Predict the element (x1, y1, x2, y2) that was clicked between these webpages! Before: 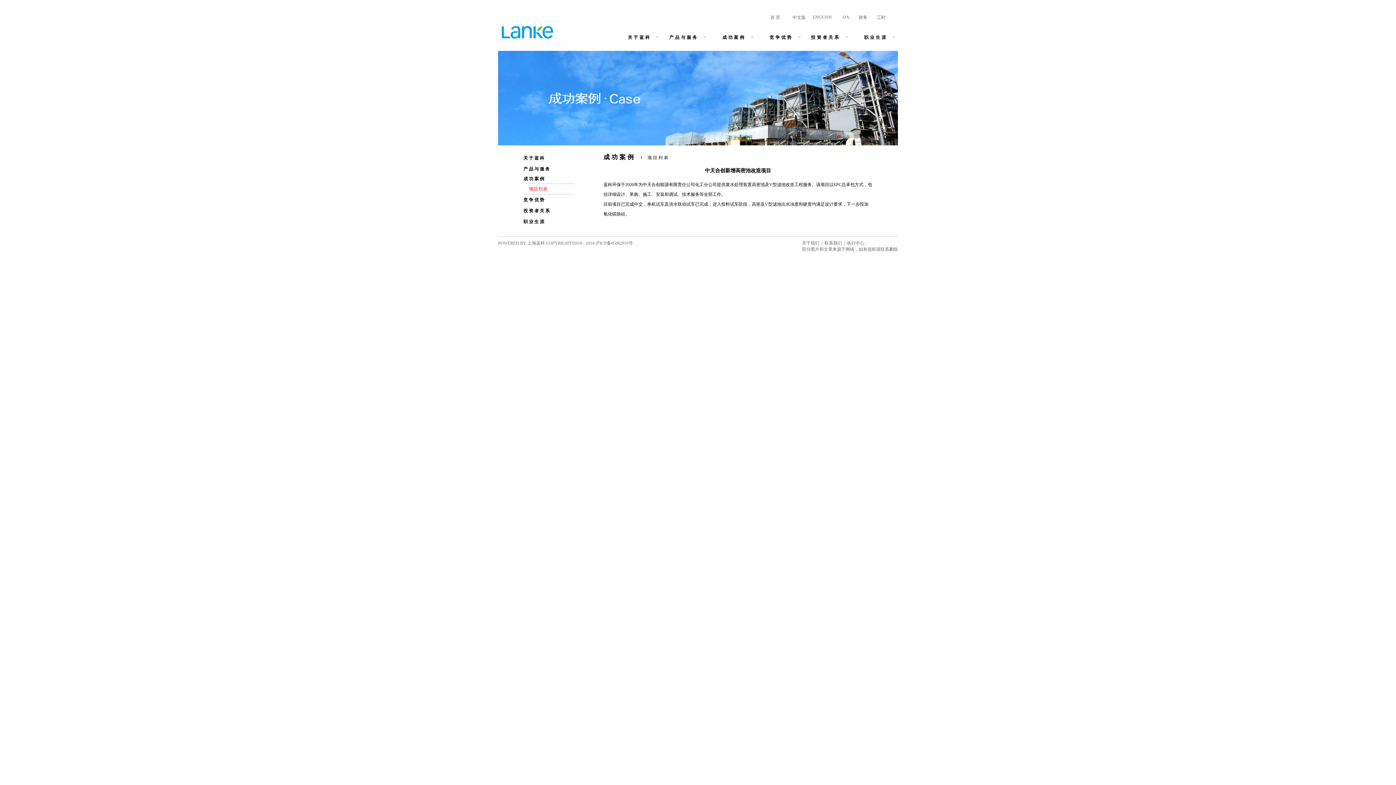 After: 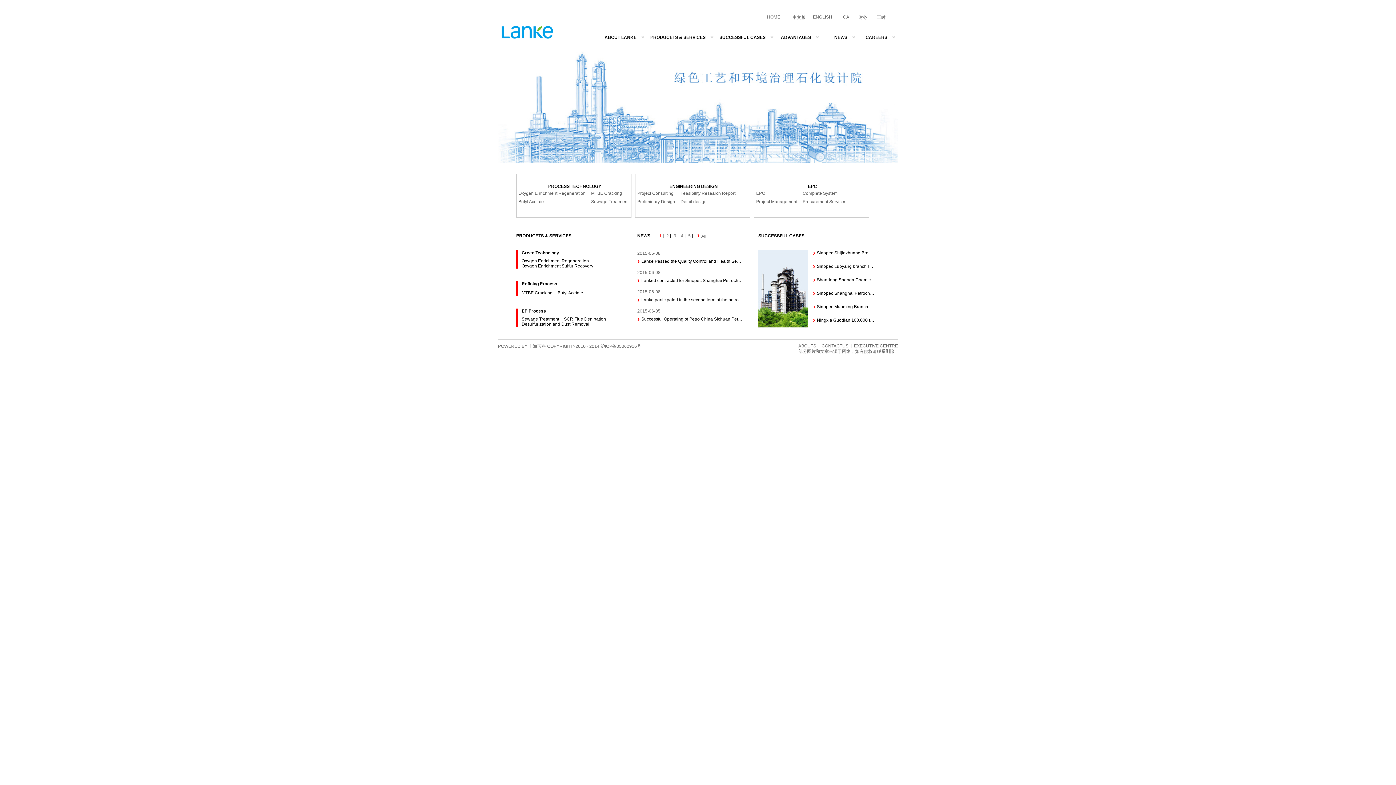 Action: label: ENGLISH bbox: (813, 14, 832, 19)